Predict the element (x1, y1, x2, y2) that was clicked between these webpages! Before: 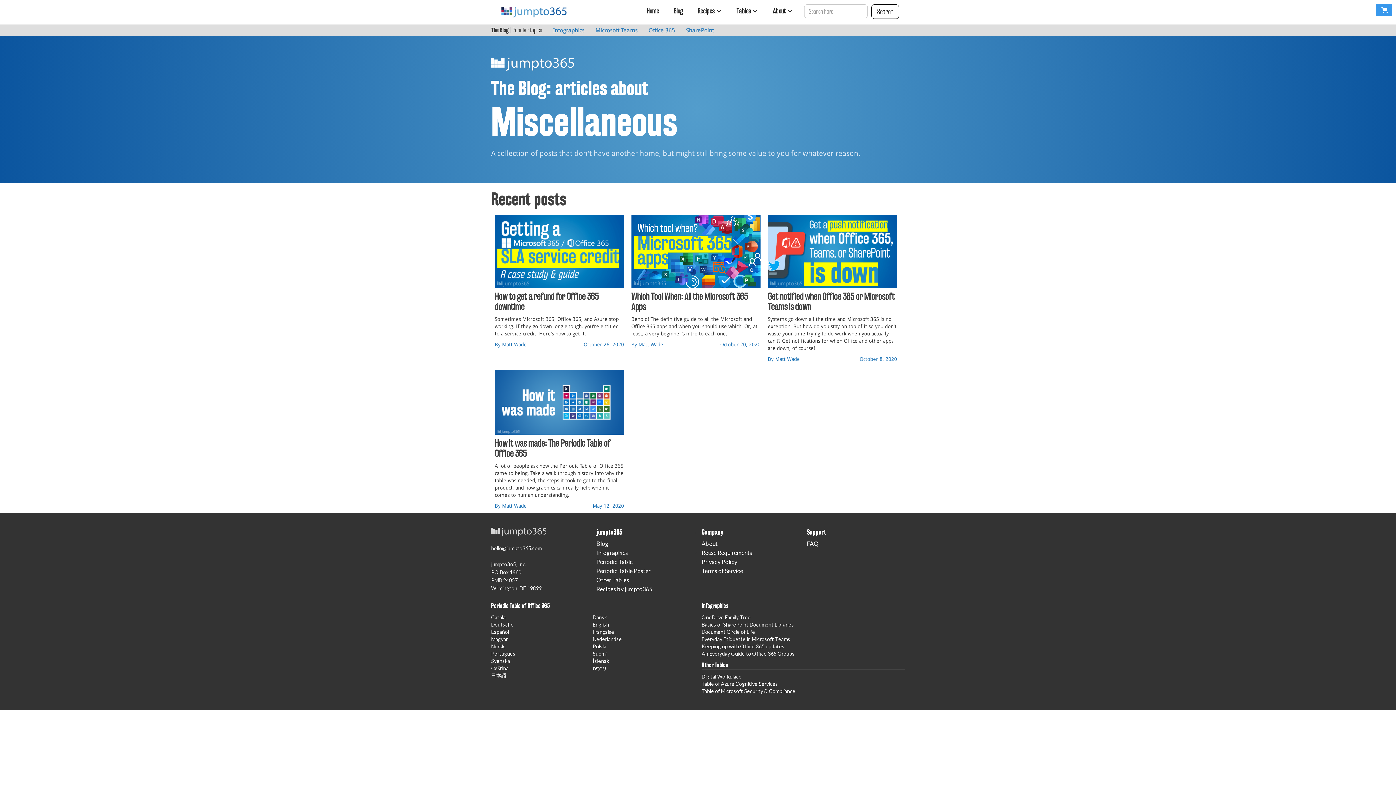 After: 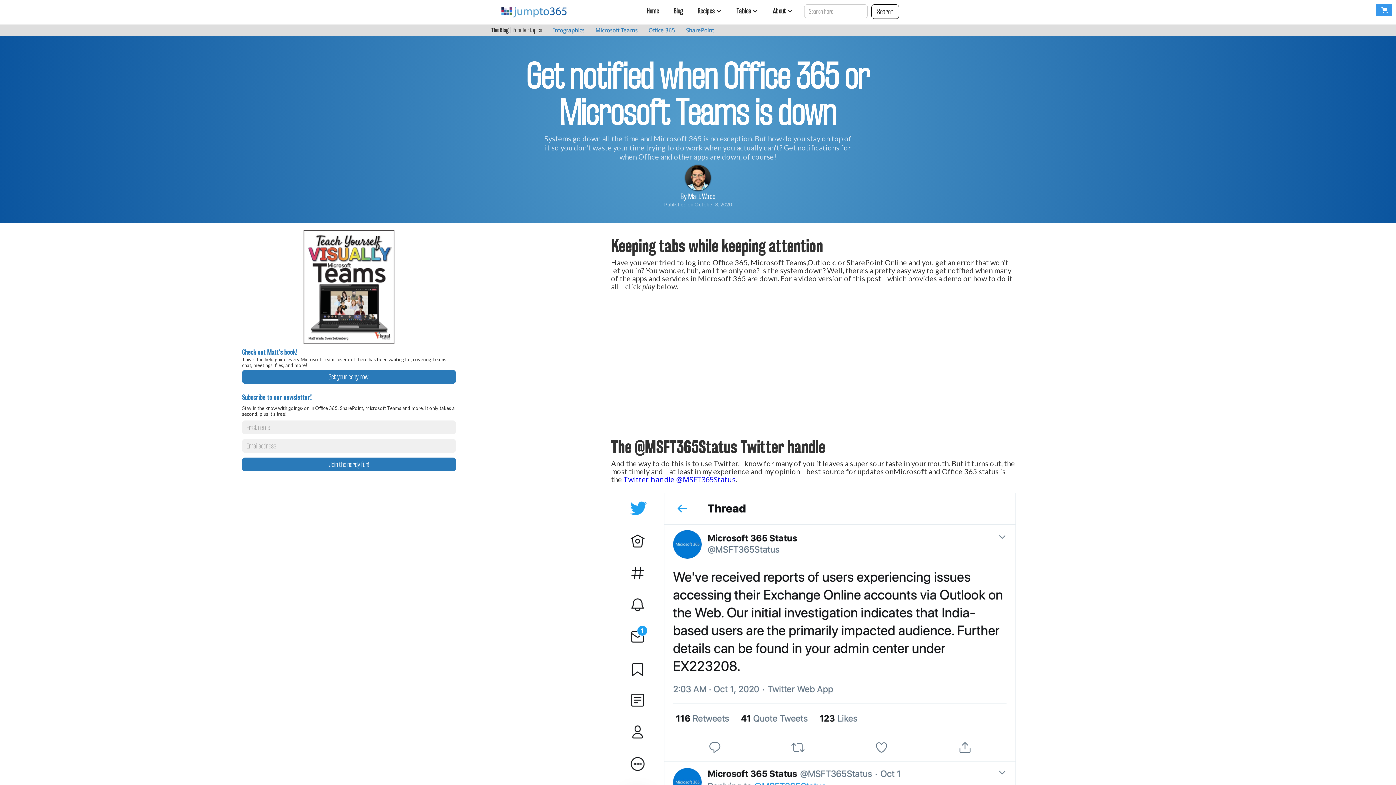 Action: label: Get notified when Office 365 or Microsoft Teams is down
Systems go down all the time and Microsoft 365 is no exception. But how do you stay on top of it so you don't waste your time trying to do work when you actually can't? Get notifications for when Office and other apps are down, of course! bbox: (768, 215, 897, 352)